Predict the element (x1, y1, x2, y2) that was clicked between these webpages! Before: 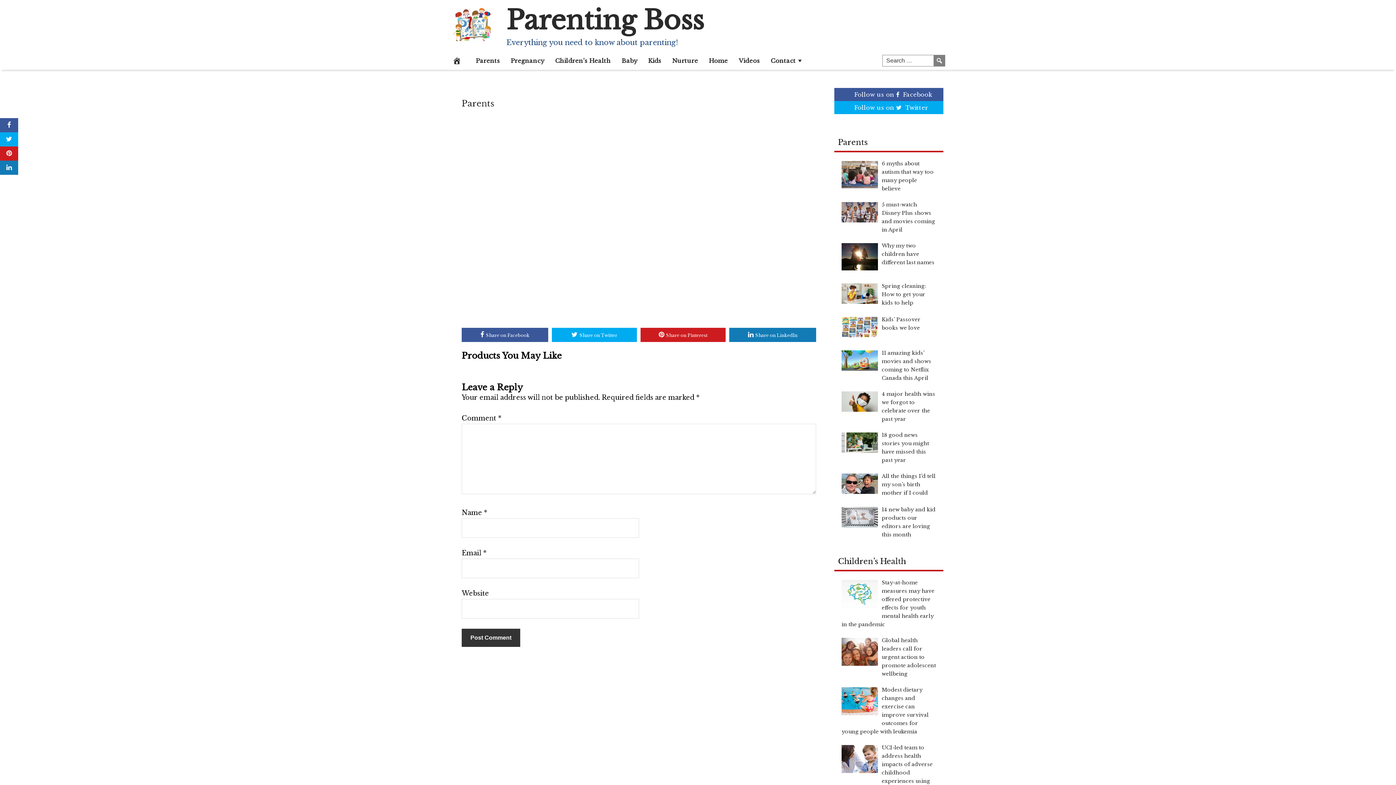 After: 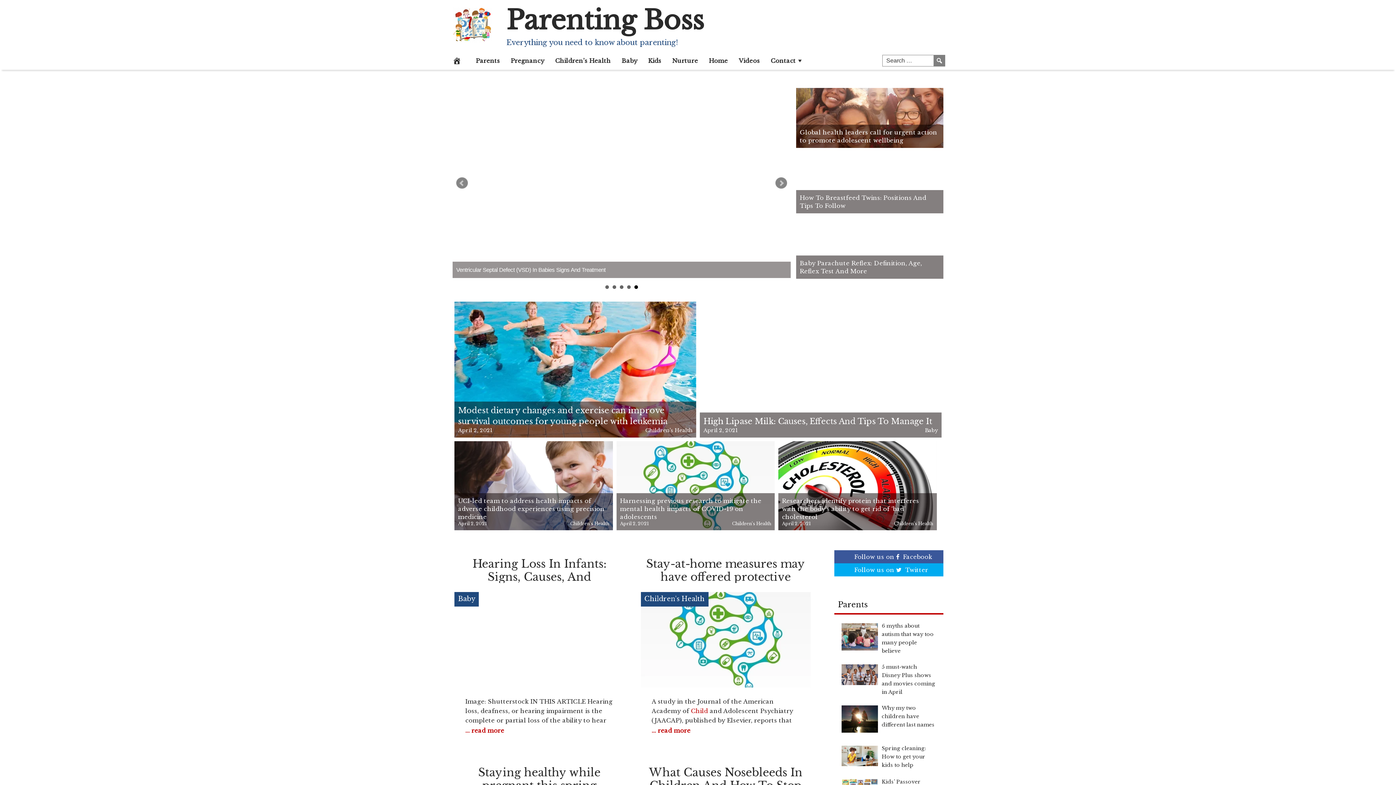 Action: bbox: (443, 51, 470, 69)